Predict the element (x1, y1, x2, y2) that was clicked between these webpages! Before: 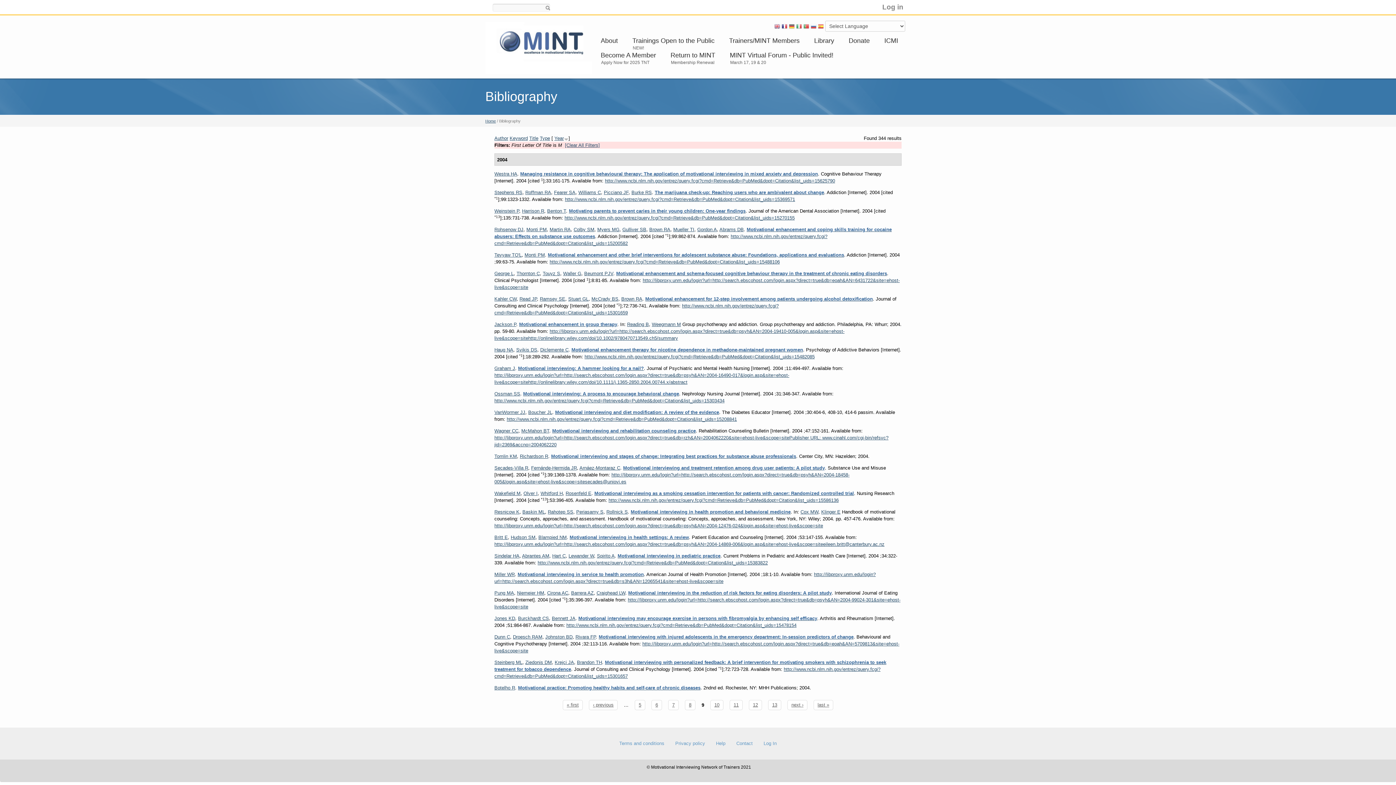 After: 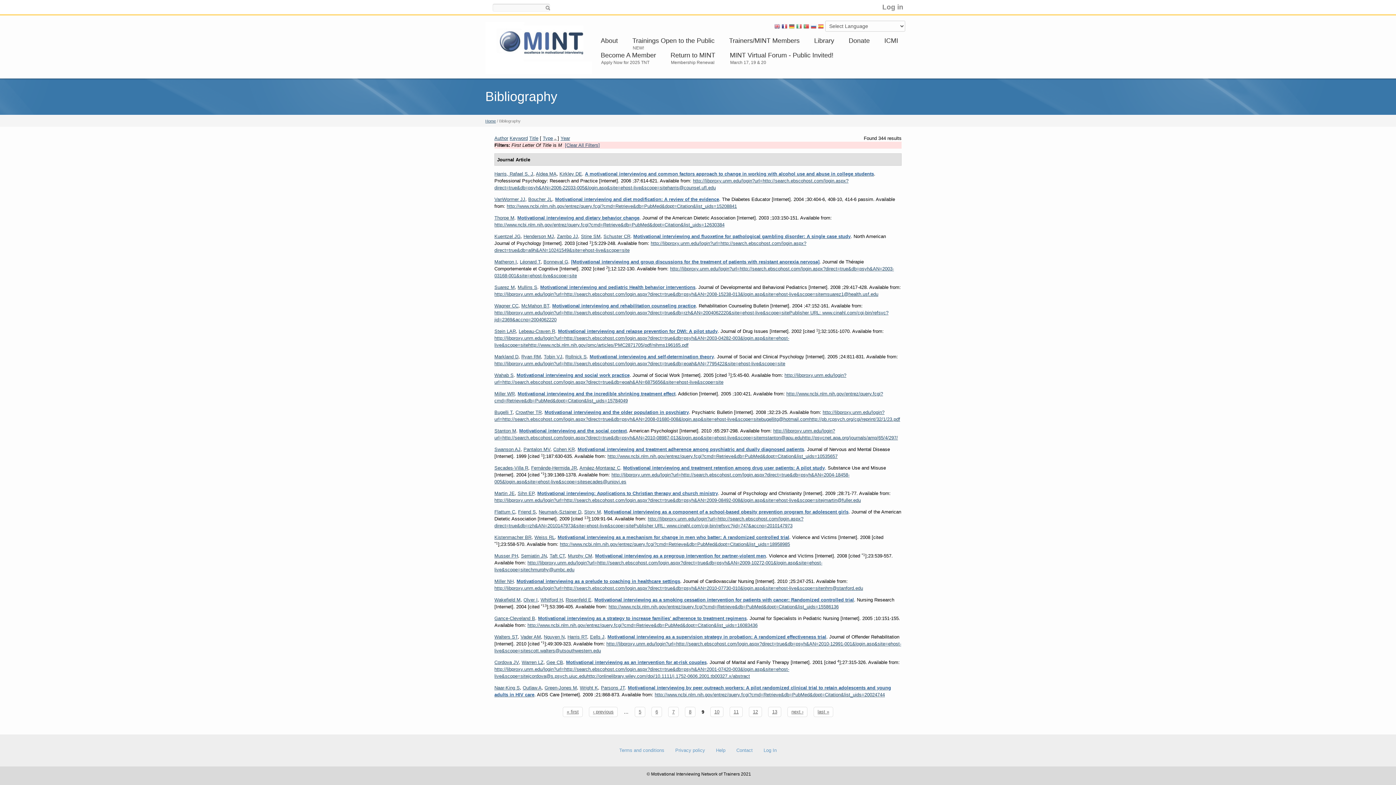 Action: bbox: (540, 135, 550, 141) label: Type